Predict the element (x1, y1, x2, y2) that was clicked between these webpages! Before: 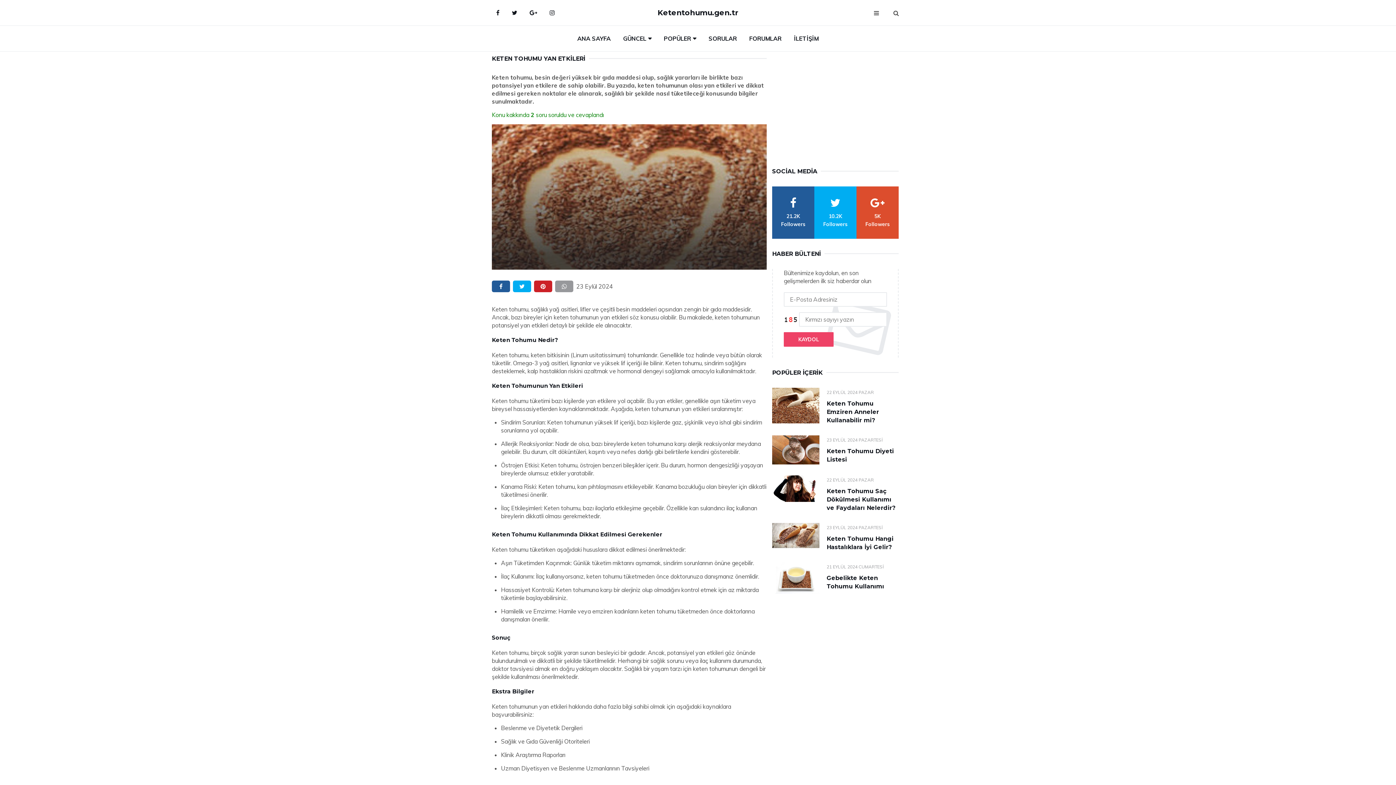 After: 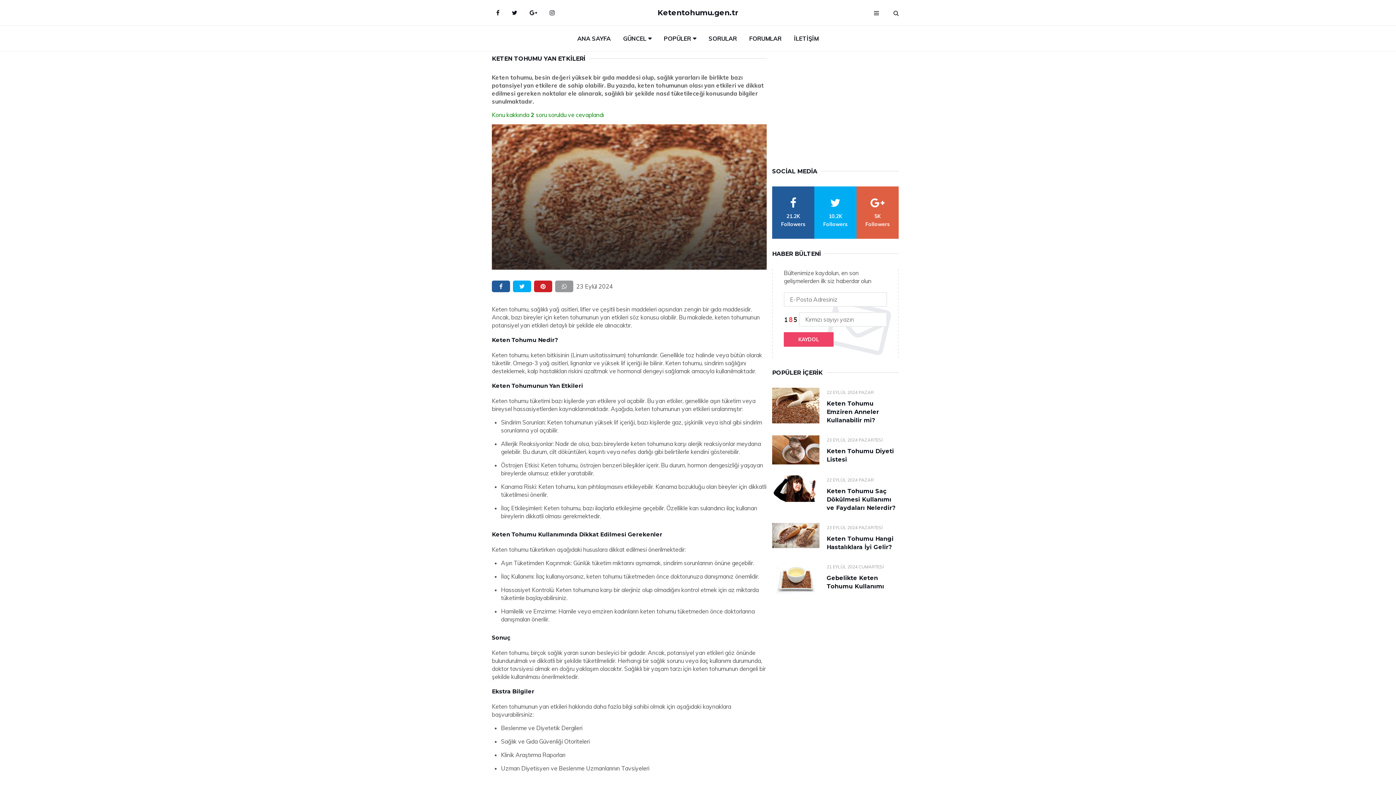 Action: label: google bbox: (856, 186, 898, 238)